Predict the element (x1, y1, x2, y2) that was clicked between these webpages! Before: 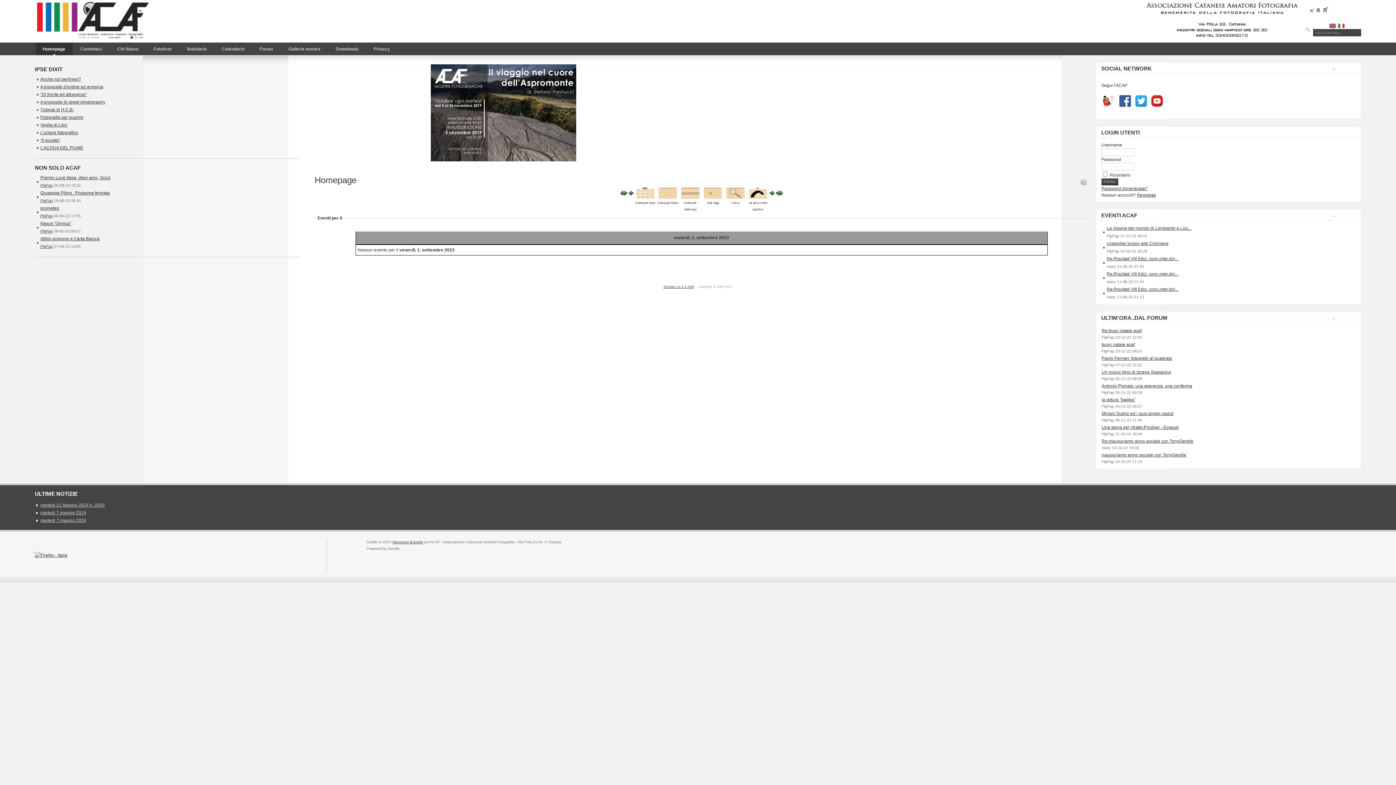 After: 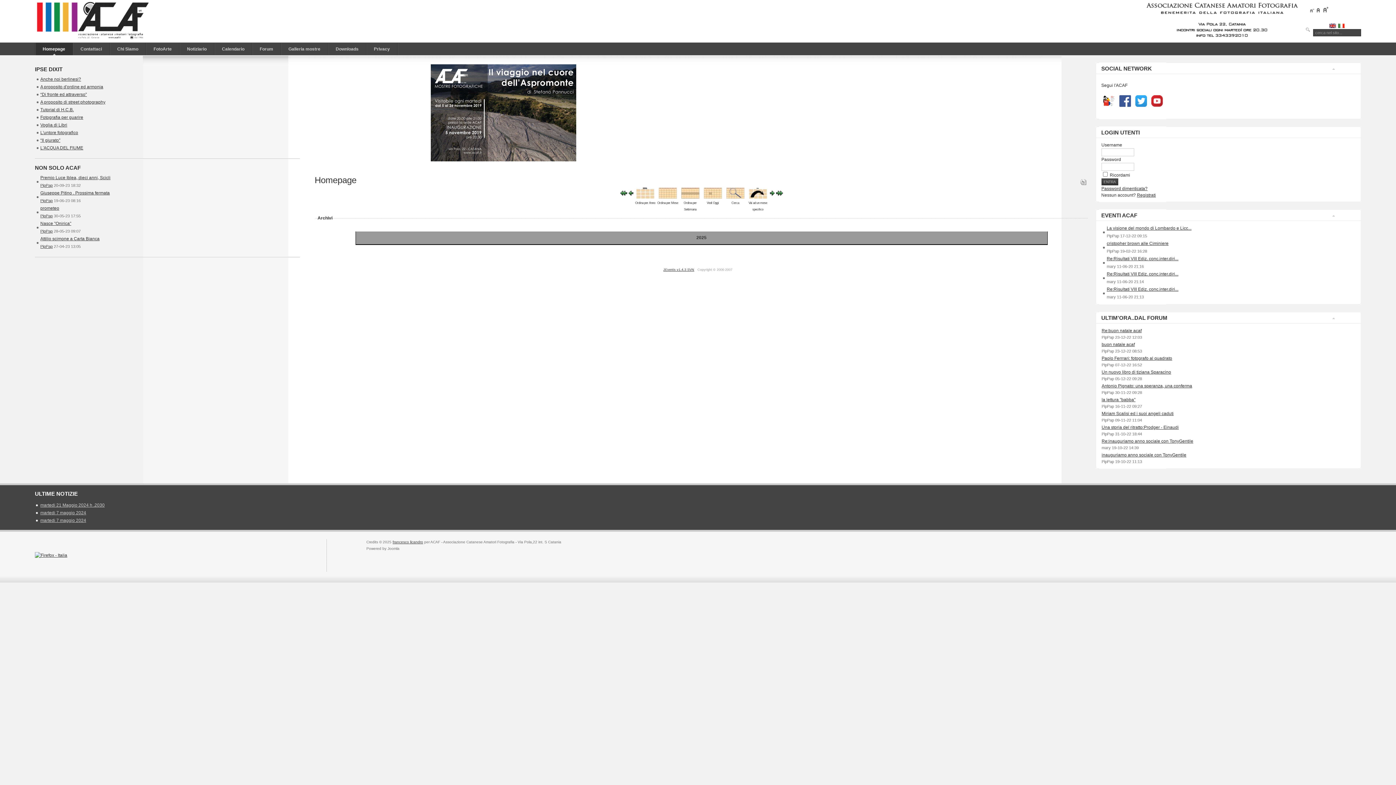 Action: bbox: (636, 194, 654, 200)